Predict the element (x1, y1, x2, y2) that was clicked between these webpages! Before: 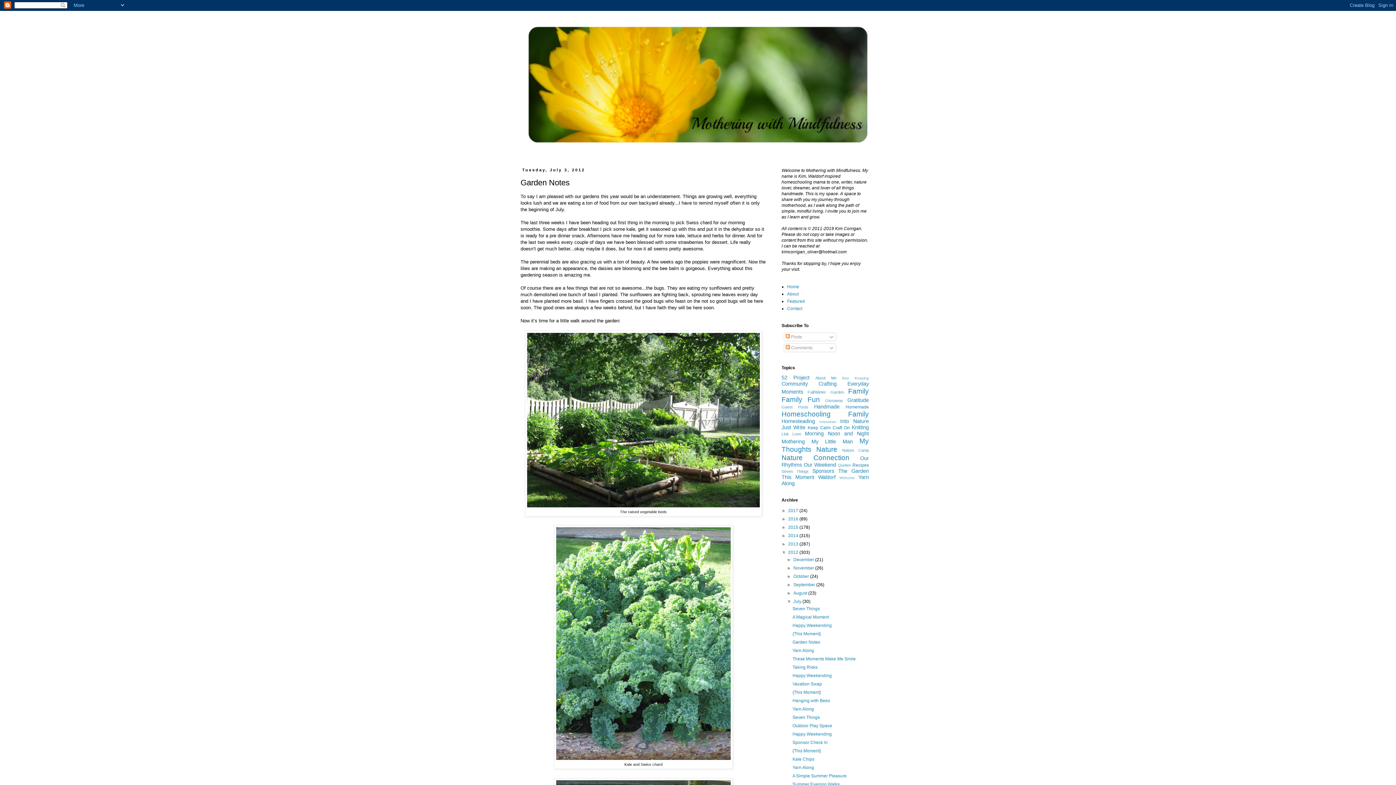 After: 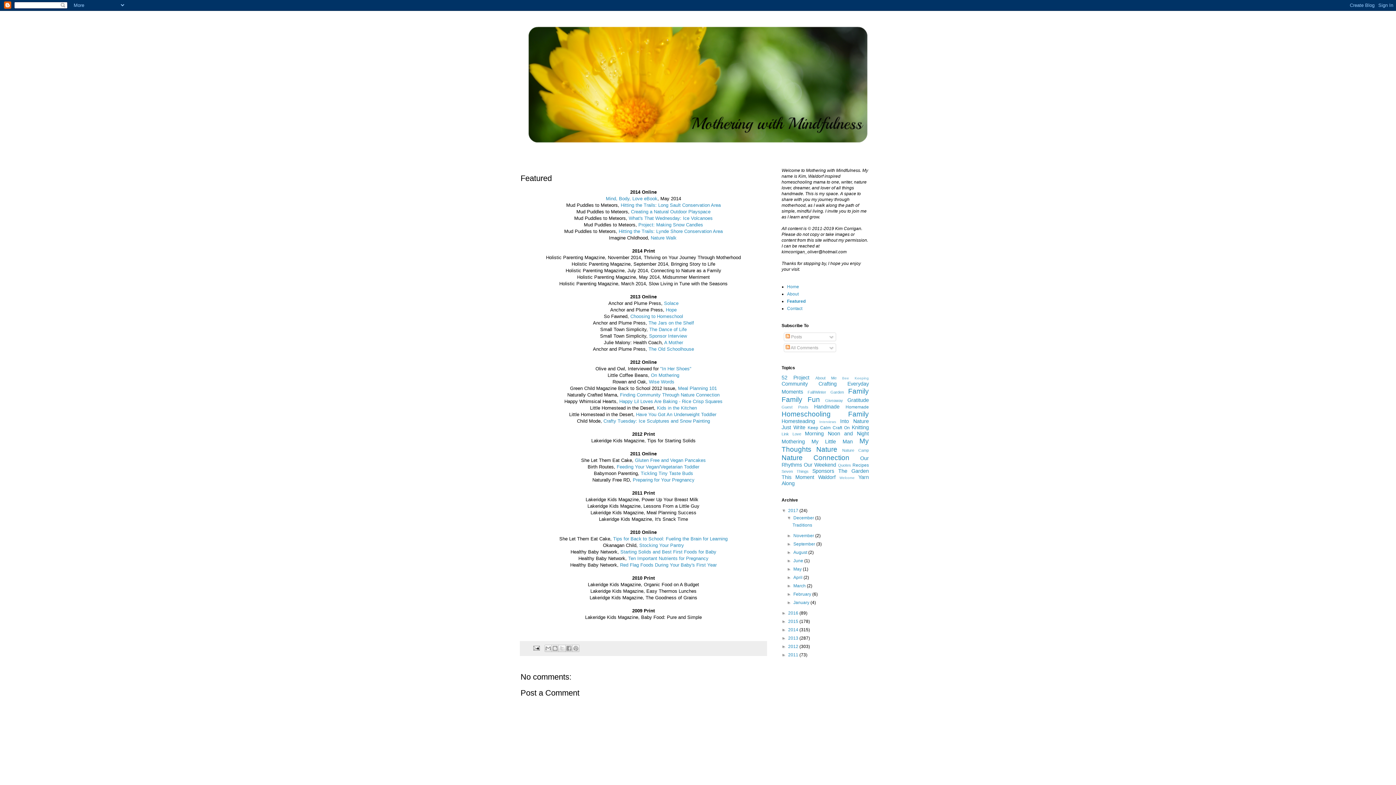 Action: label: Featured bbox: (787, 298, 805, 304)